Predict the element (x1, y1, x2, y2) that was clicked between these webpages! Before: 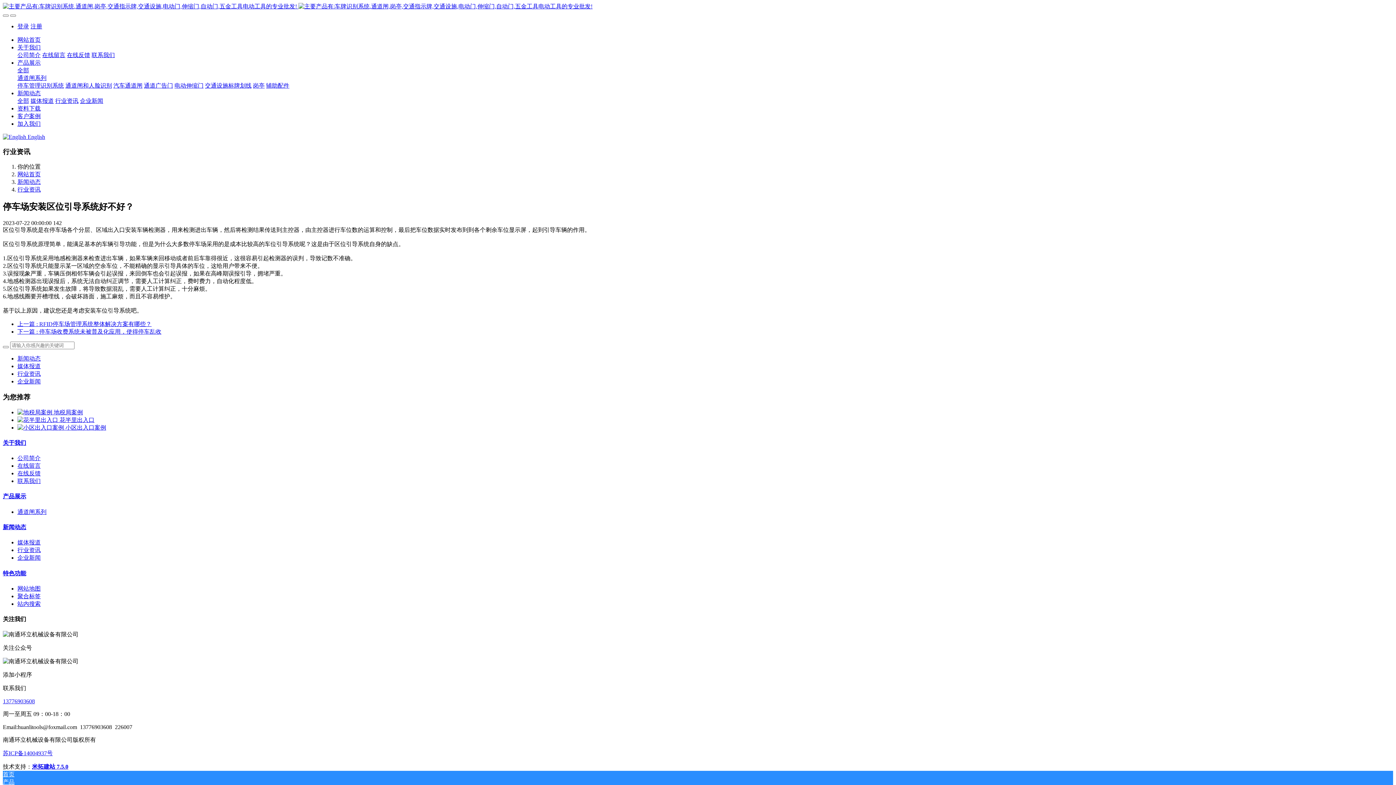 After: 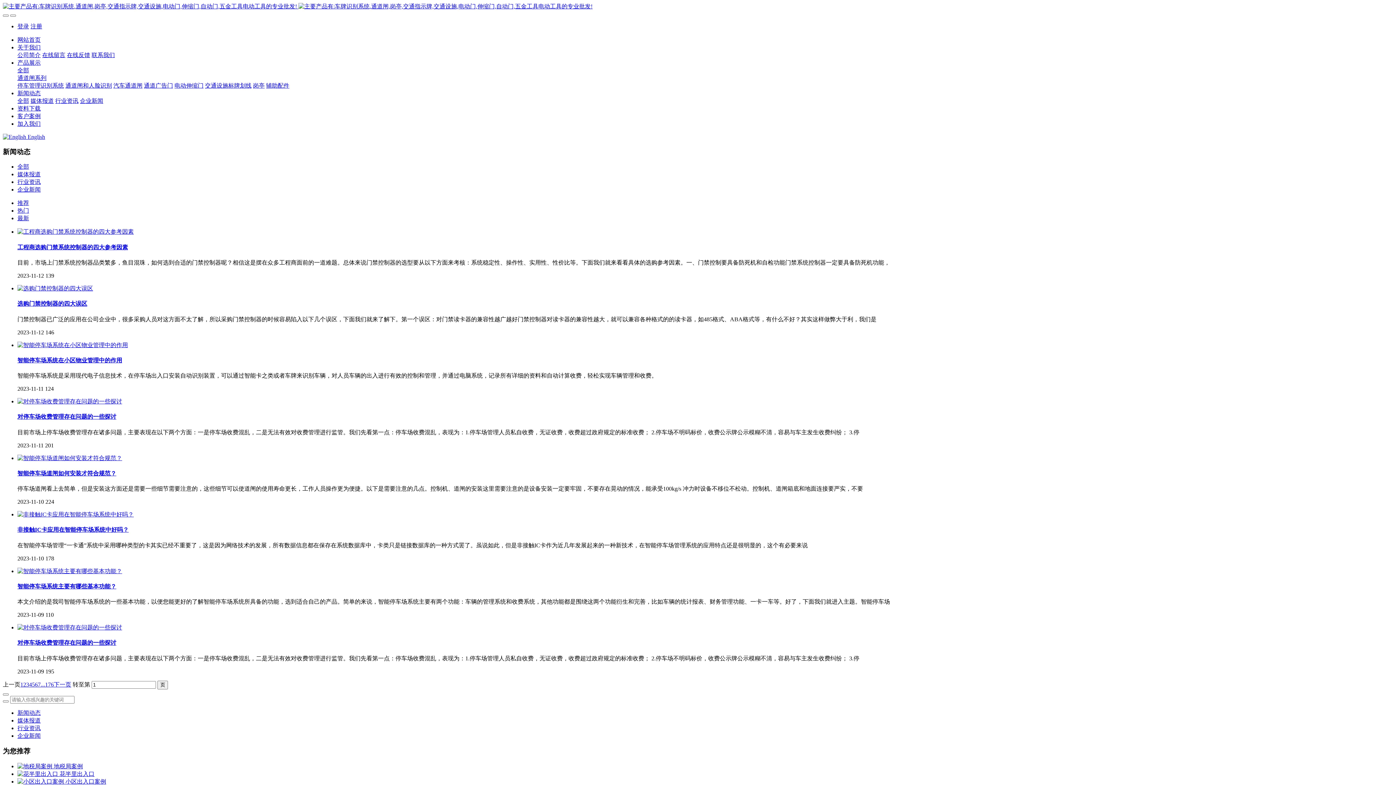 Action: bbox: (17, 90, 40, 96) label: 新闻动态